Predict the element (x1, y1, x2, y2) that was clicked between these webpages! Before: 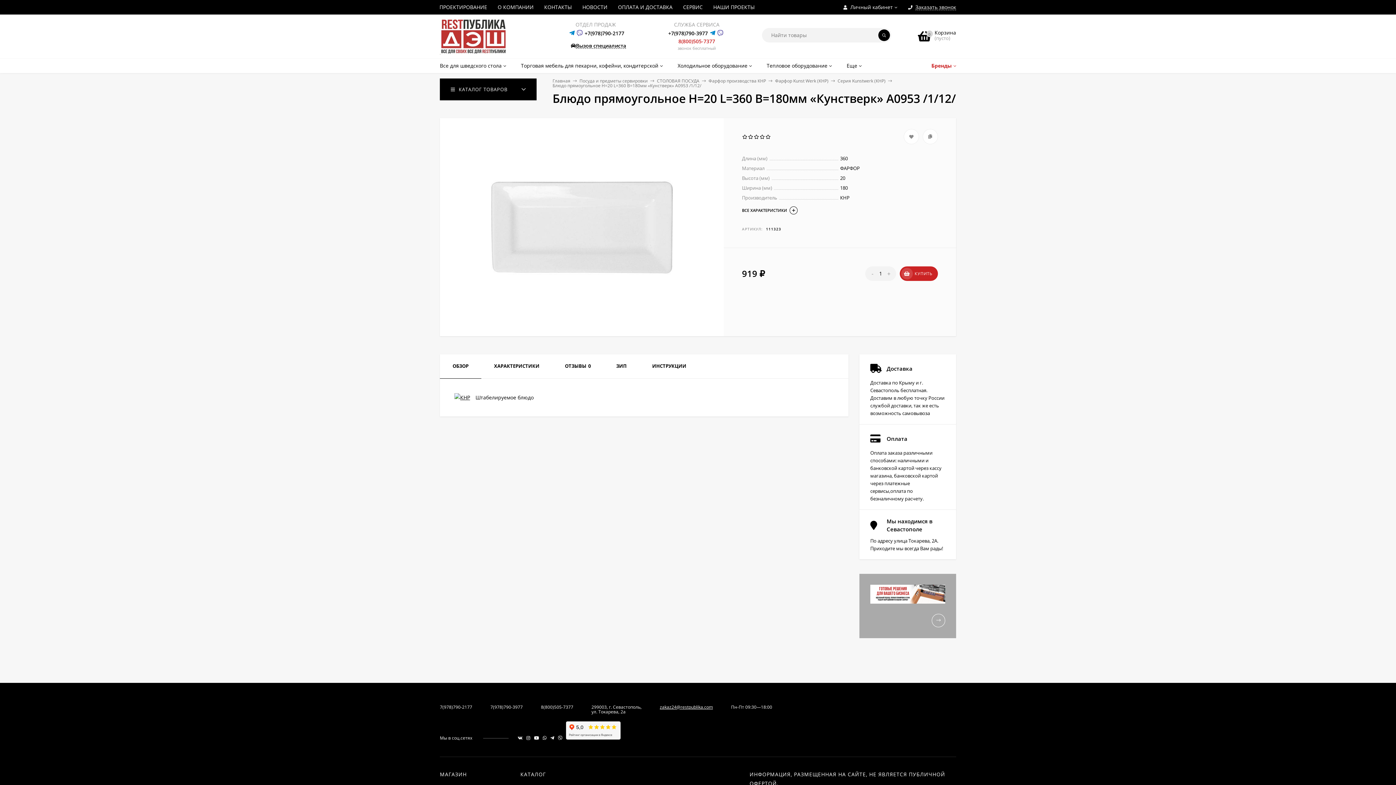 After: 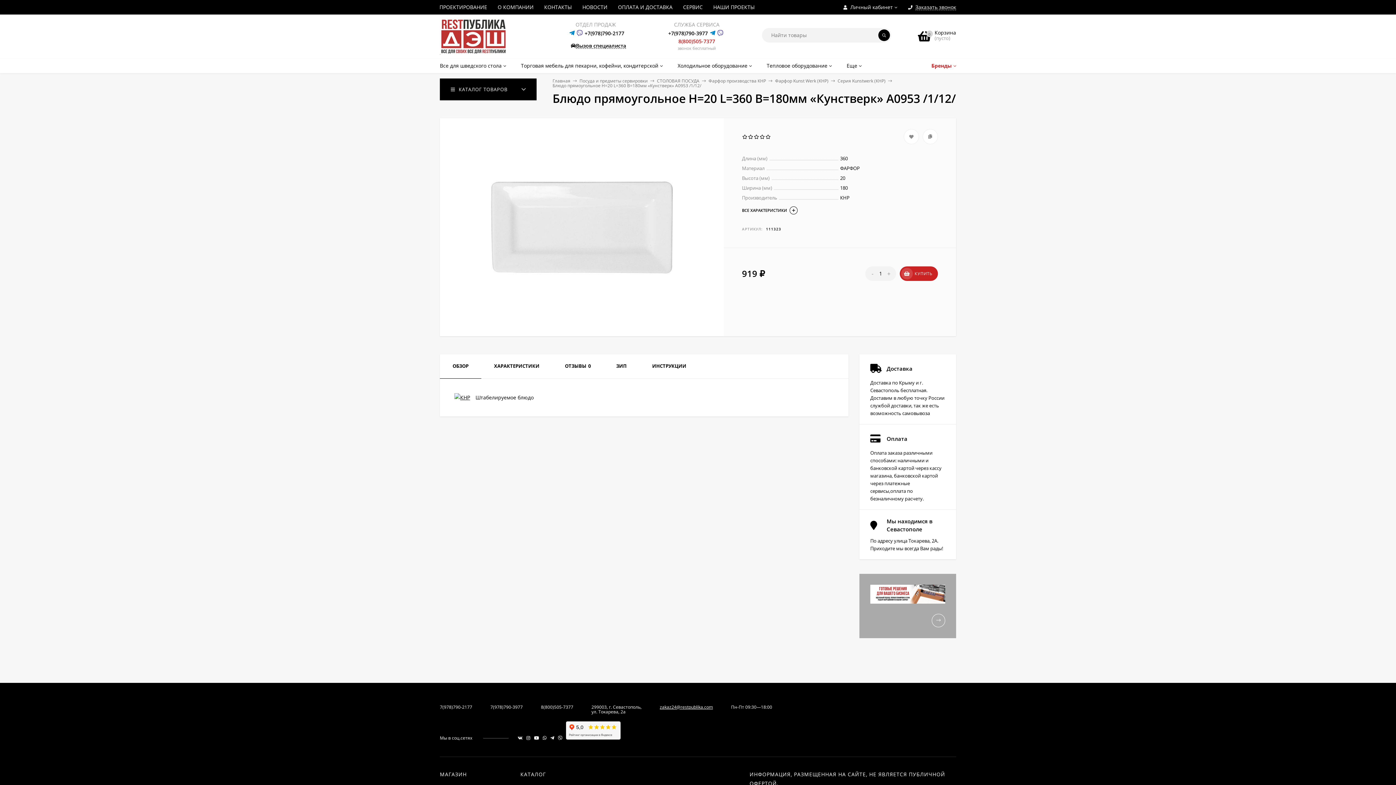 Action: bbox: (678, 37, 715, 44) label: 8(800)505-7377